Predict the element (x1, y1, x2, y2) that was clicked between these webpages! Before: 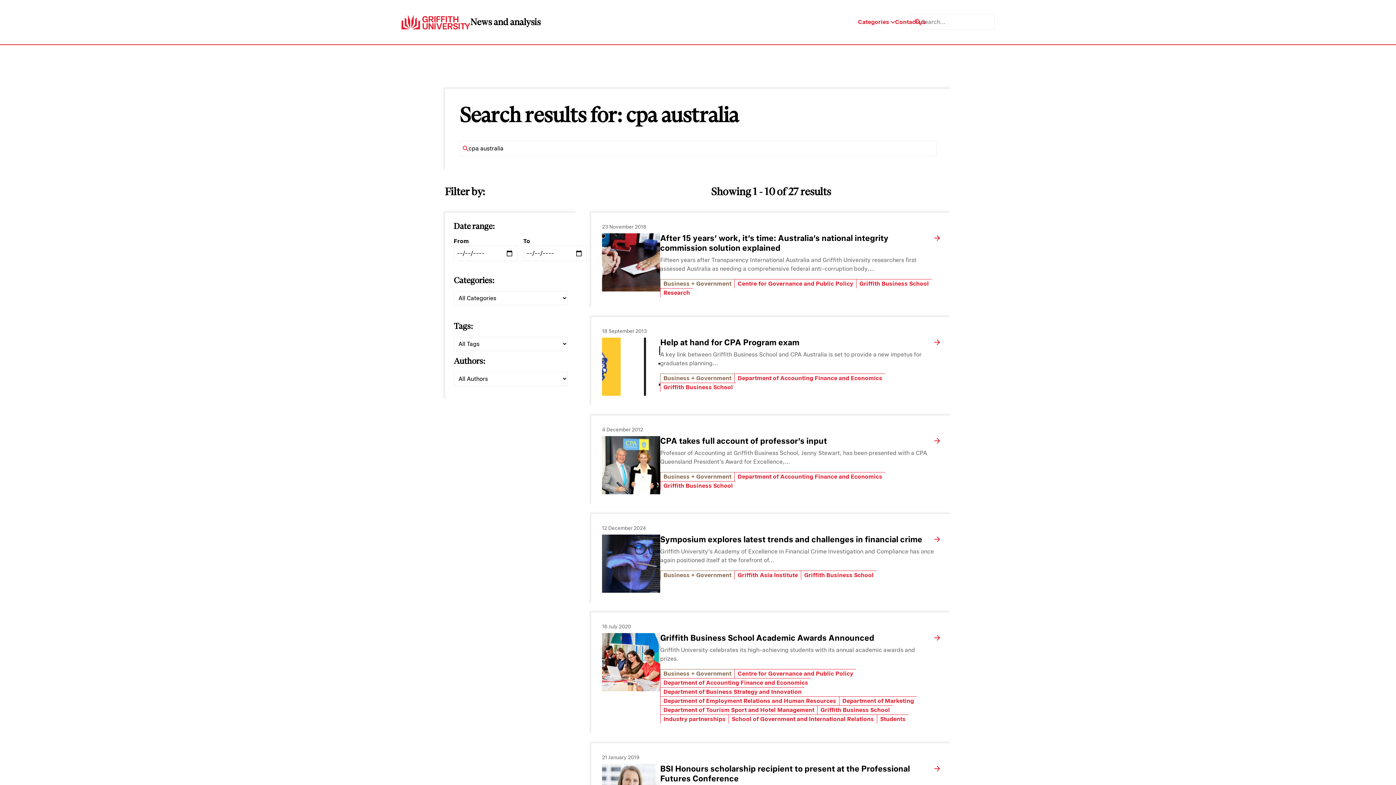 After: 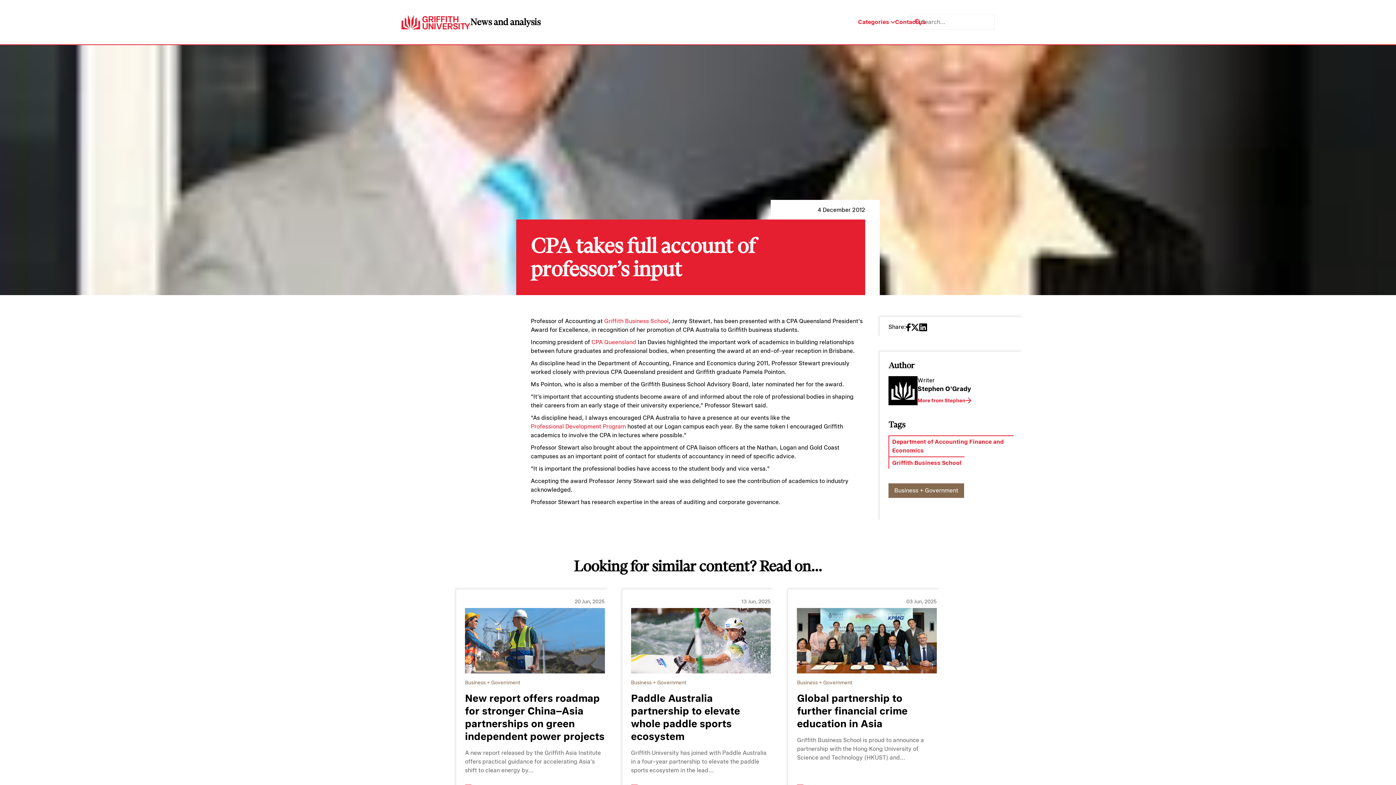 Action: bbox: (602, 436, 660, 494)